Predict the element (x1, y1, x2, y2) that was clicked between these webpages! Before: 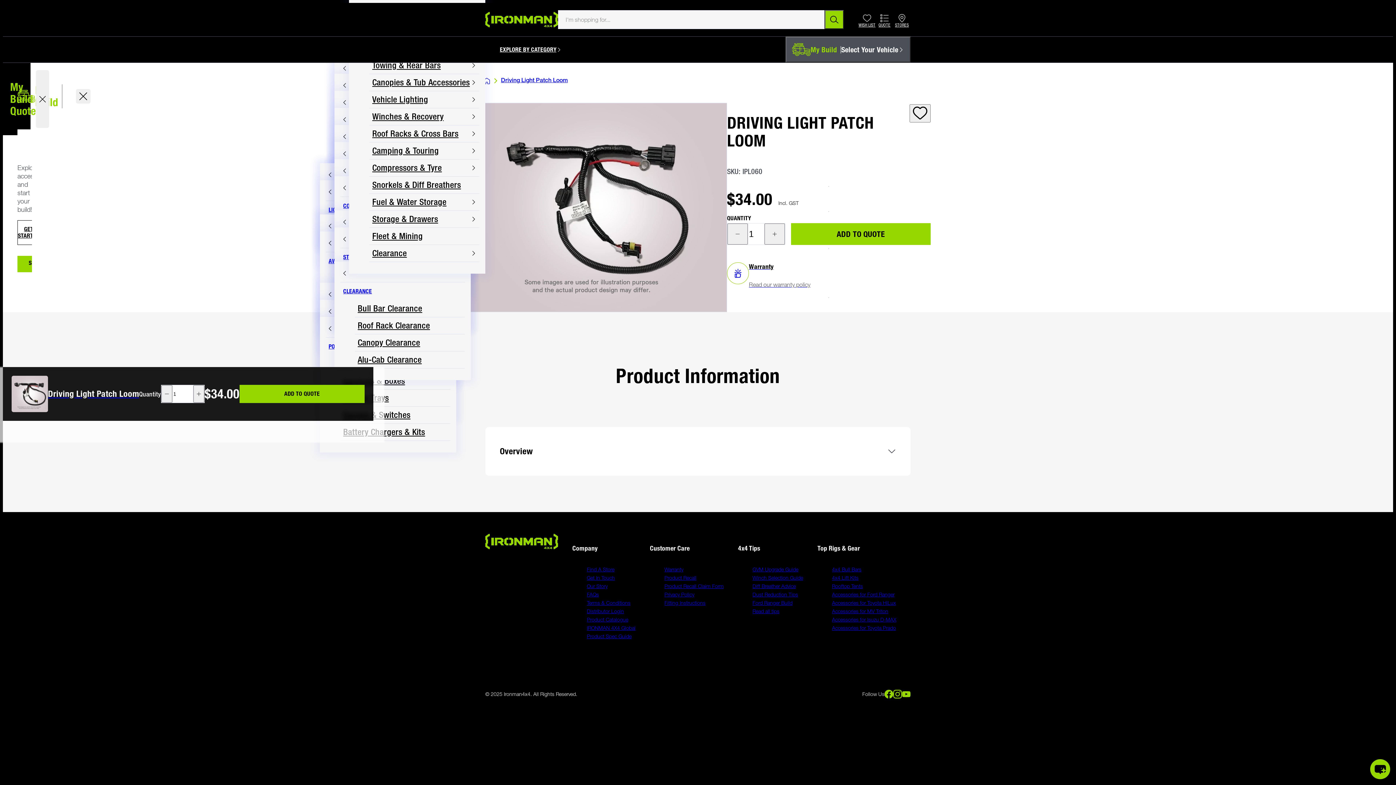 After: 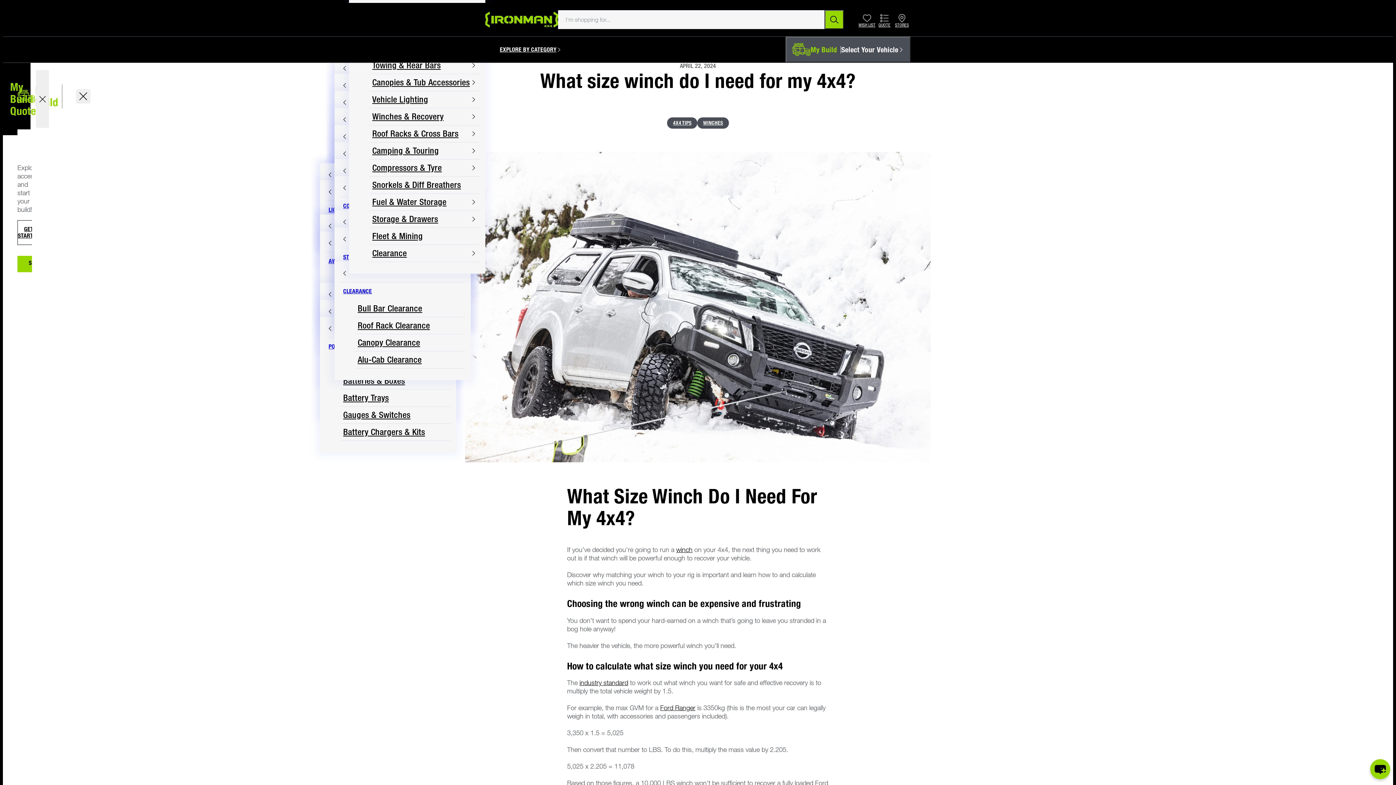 Action: label: Winch Selection Guide bbox: (752, 574, 803, 581)